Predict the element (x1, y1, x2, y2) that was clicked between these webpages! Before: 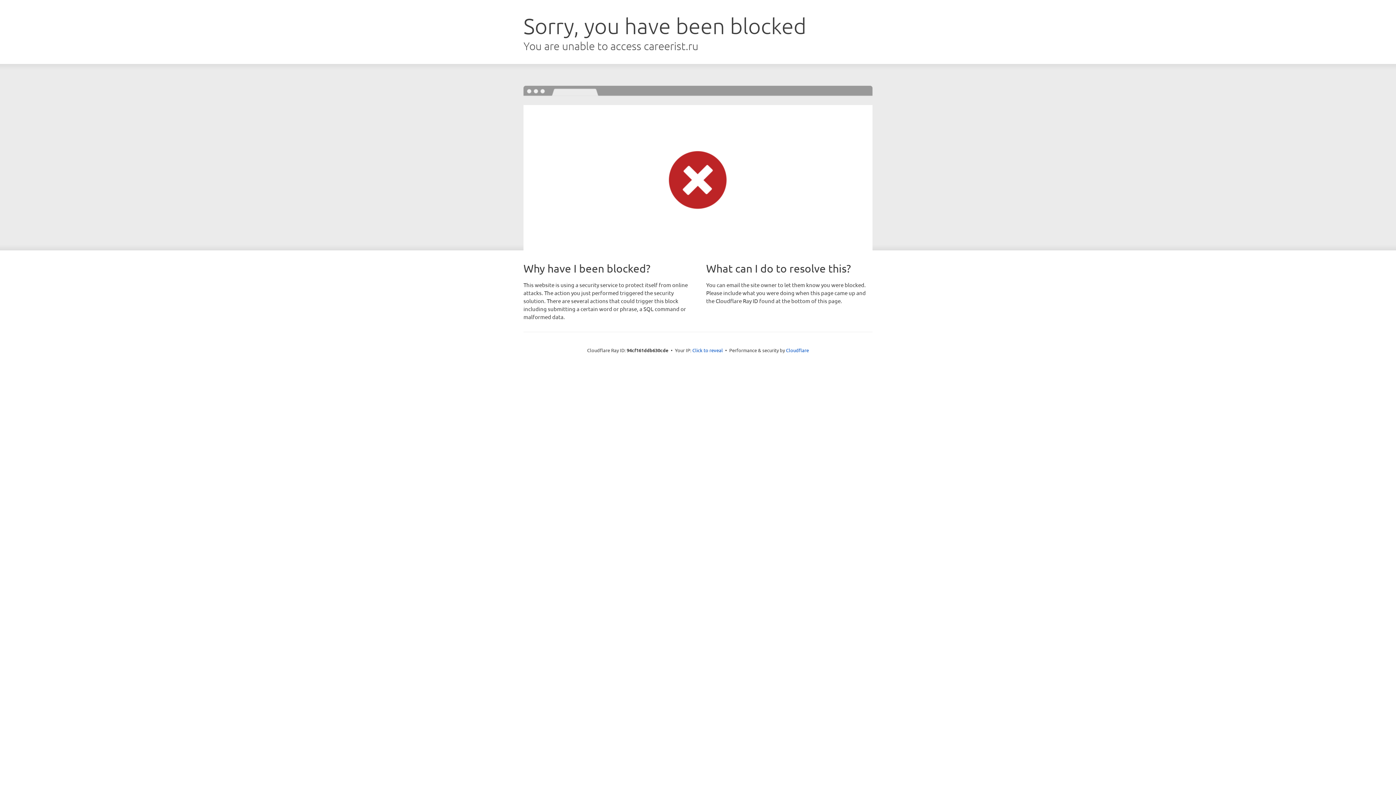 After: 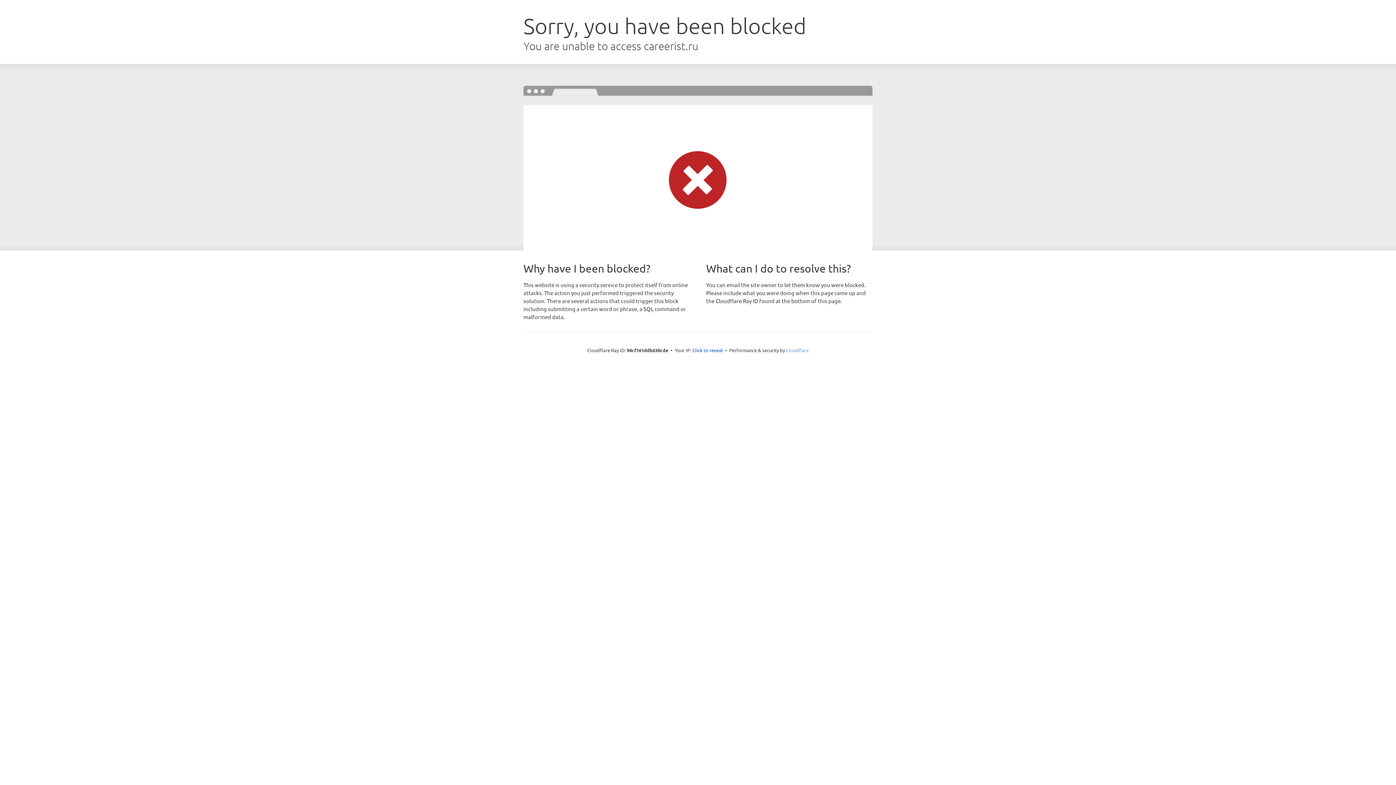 Action: label: Cloudflare bbox: (786, 347, 809, 353)